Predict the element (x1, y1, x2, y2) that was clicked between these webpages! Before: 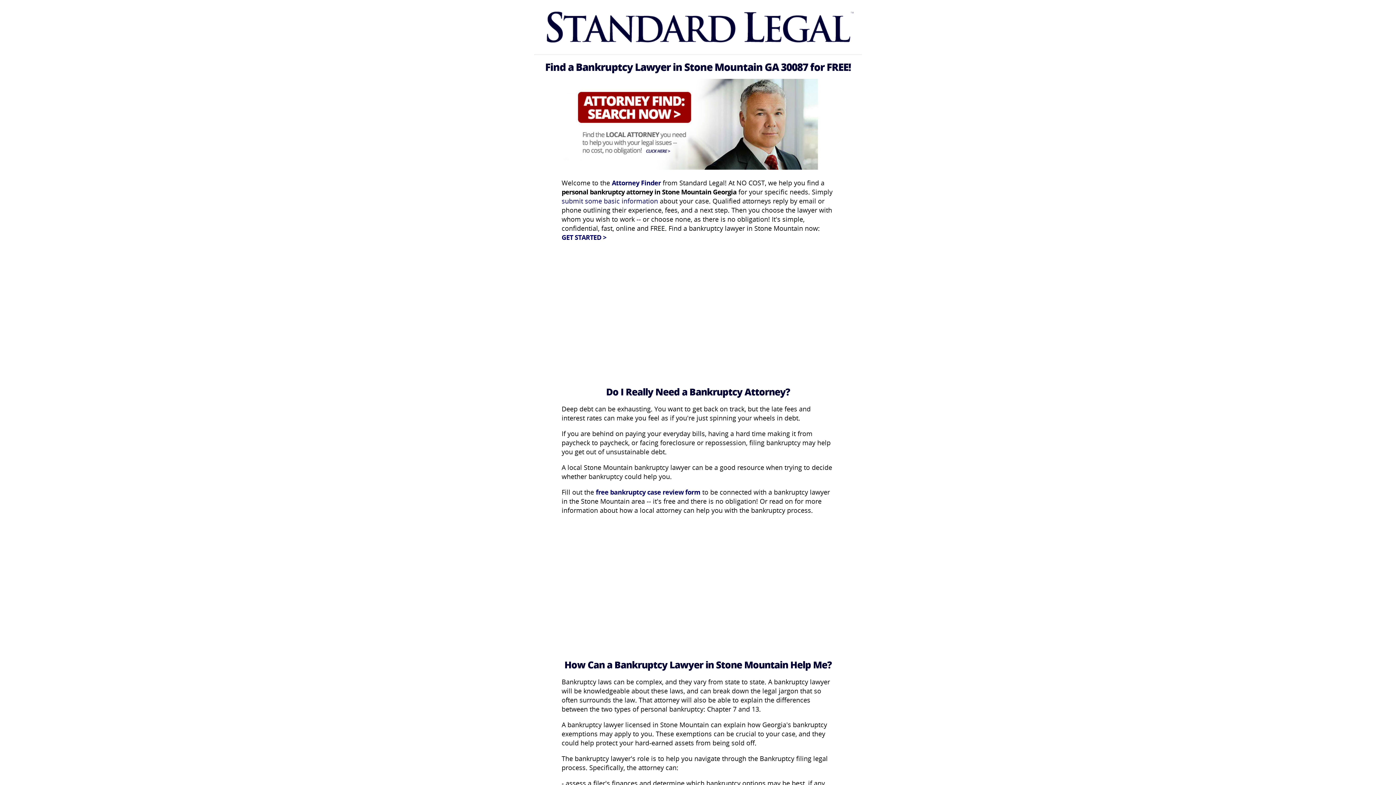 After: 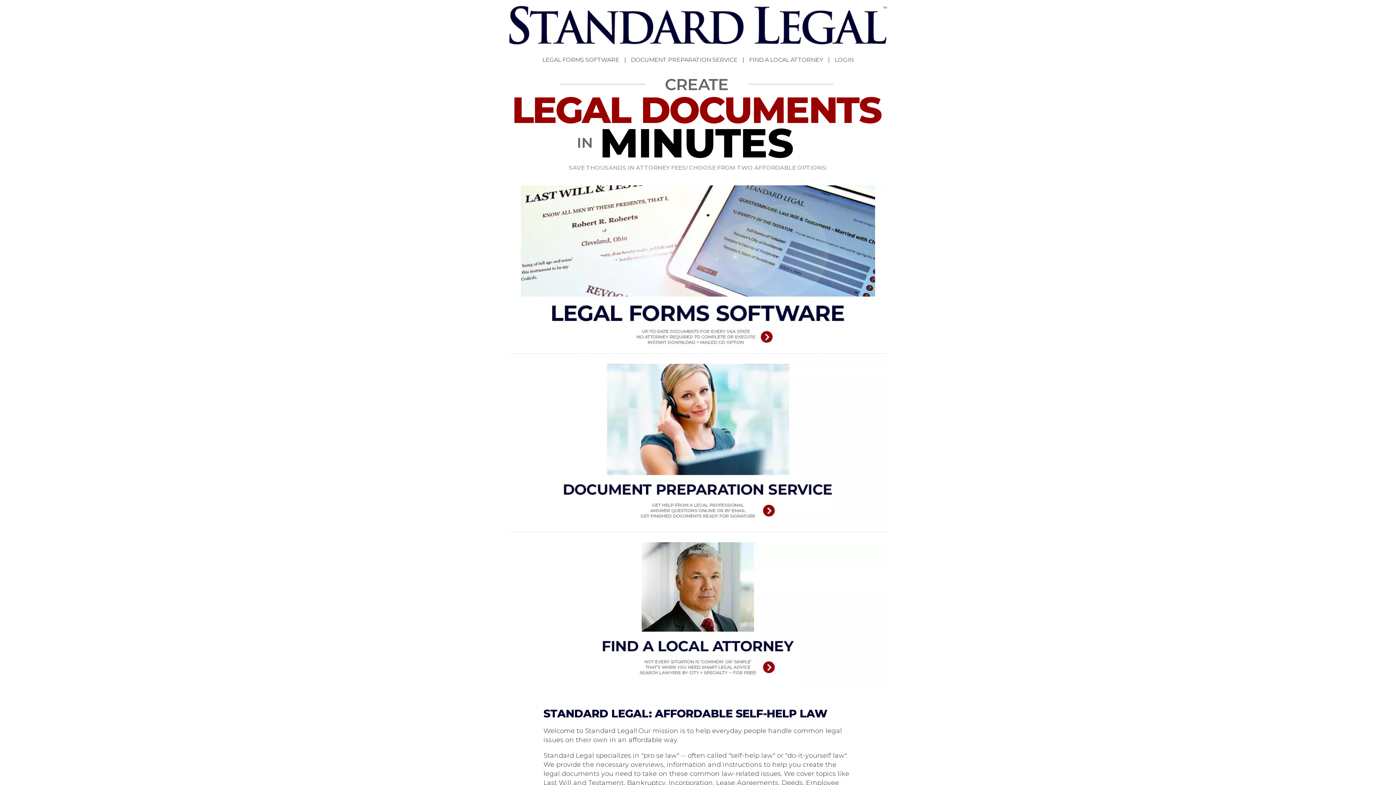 Action: bbox: (534, 42, 861, 50)